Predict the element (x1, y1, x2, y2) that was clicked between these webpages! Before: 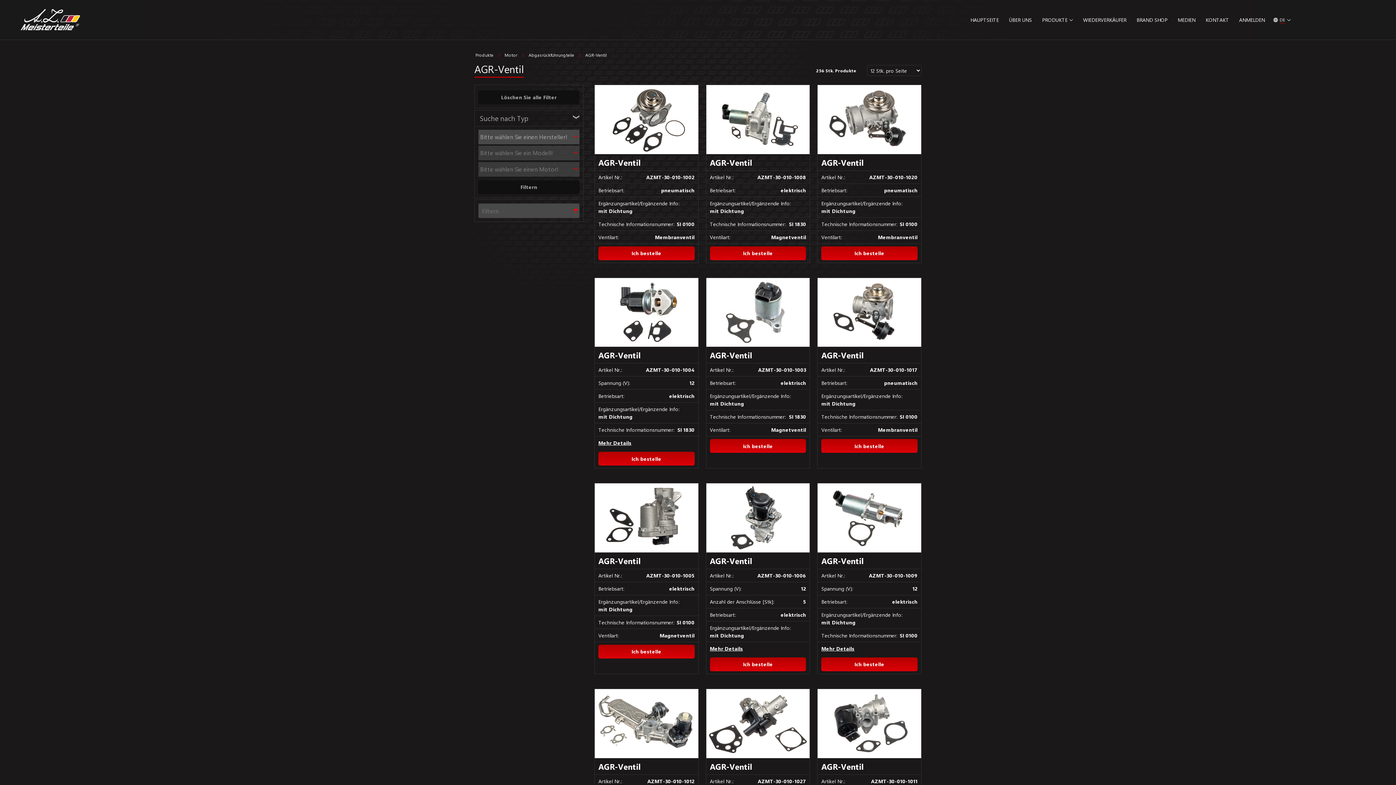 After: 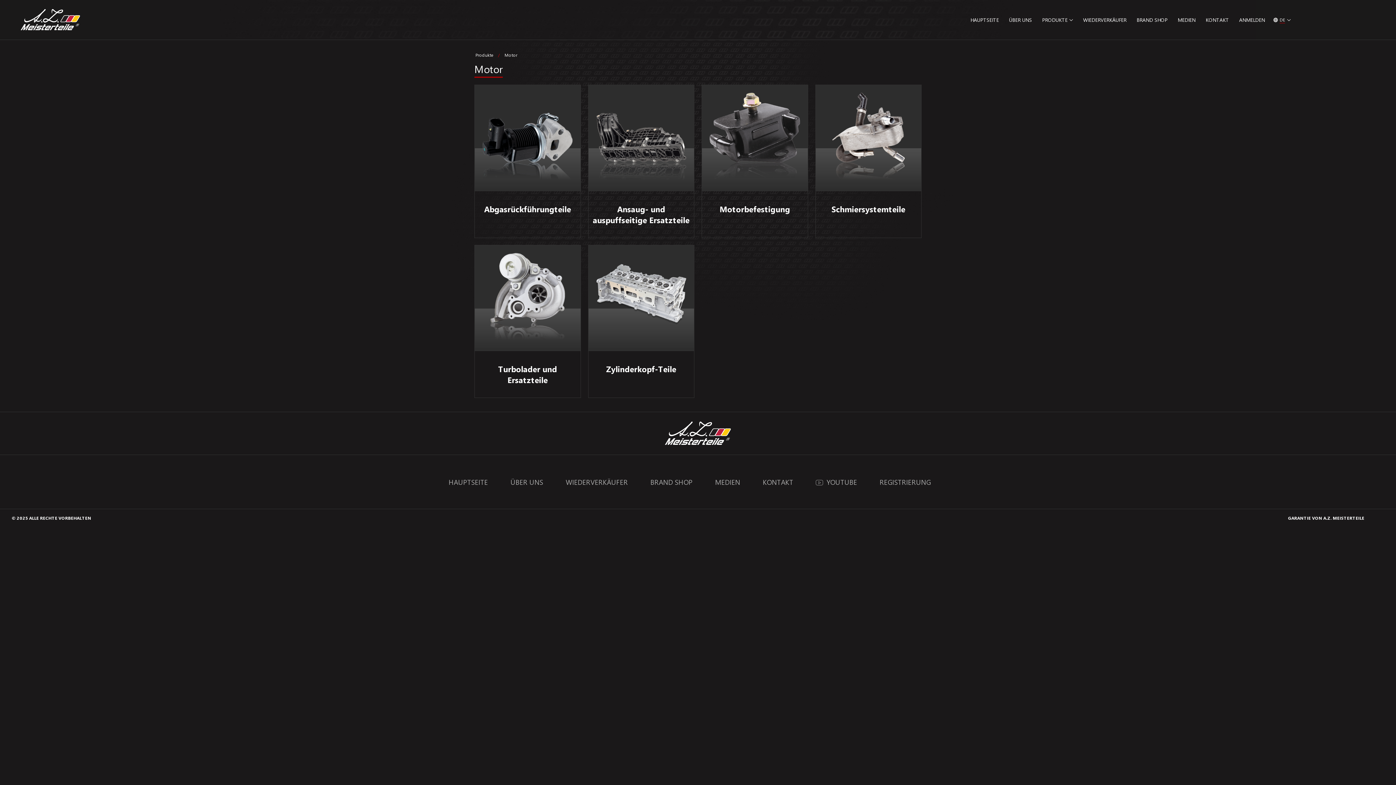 Action: bbox: (503, 50, 518, 58) label: Motor